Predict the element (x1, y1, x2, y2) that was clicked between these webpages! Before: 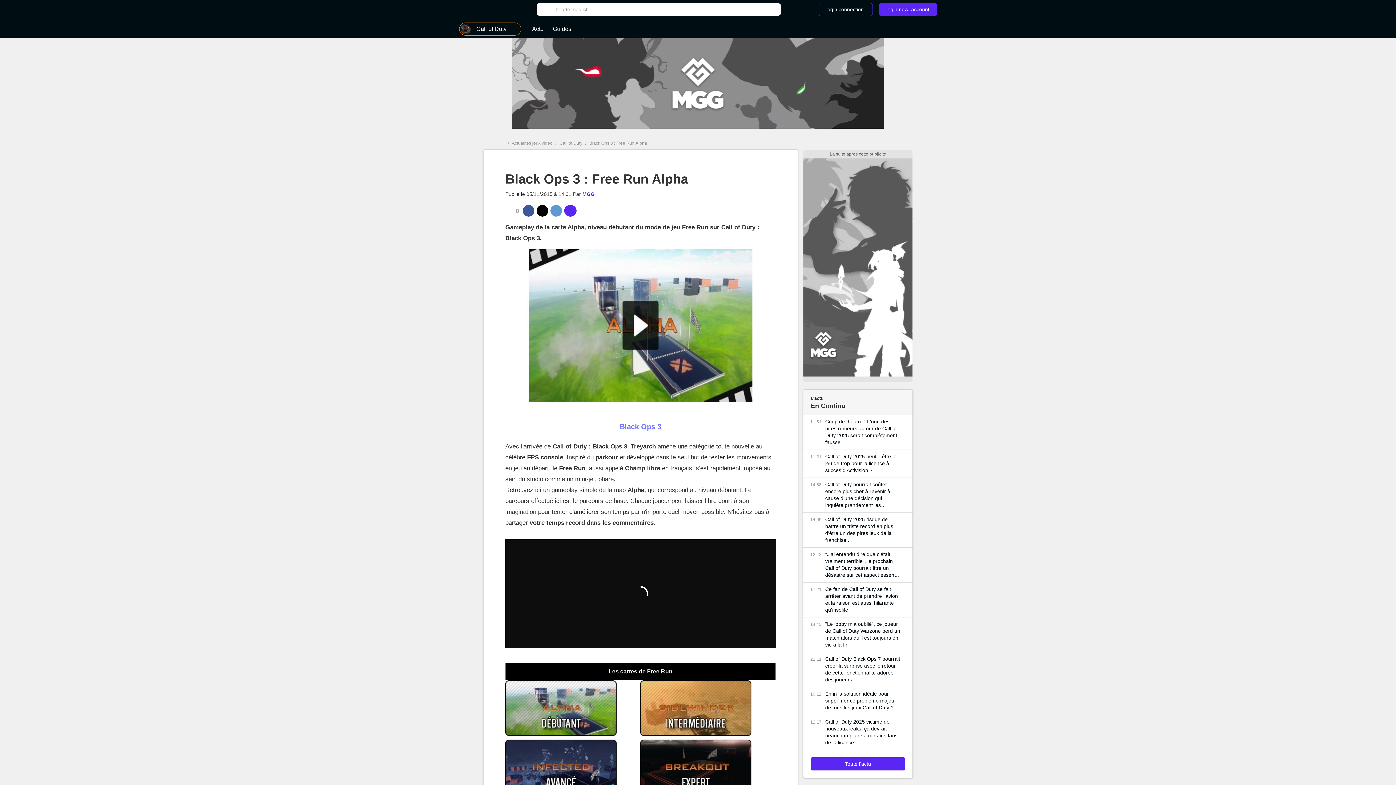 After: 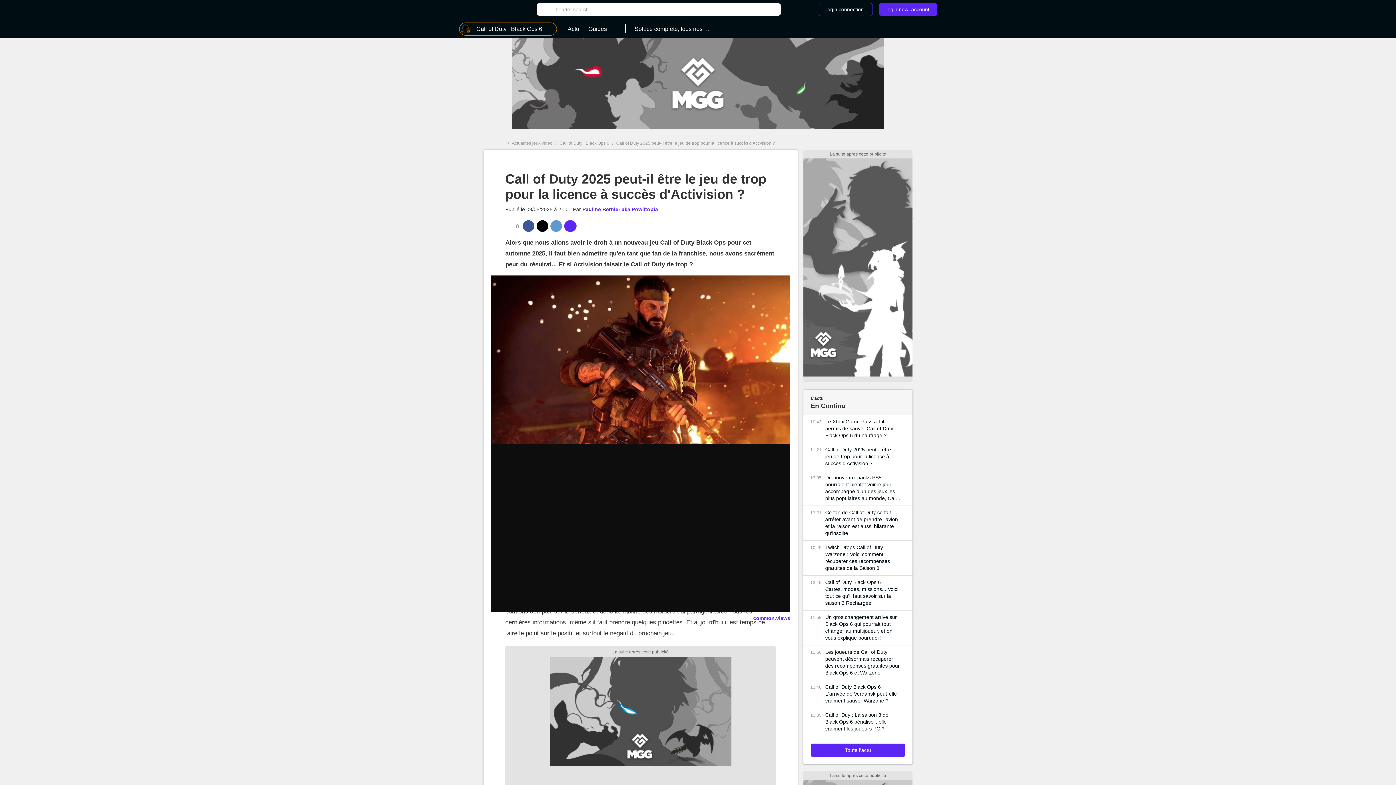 Action: label: Call of Duty 2025 peut-il être le jeu de trop pour la licence à succès d'Activision ? bbox: (825, 453, 901, 474)